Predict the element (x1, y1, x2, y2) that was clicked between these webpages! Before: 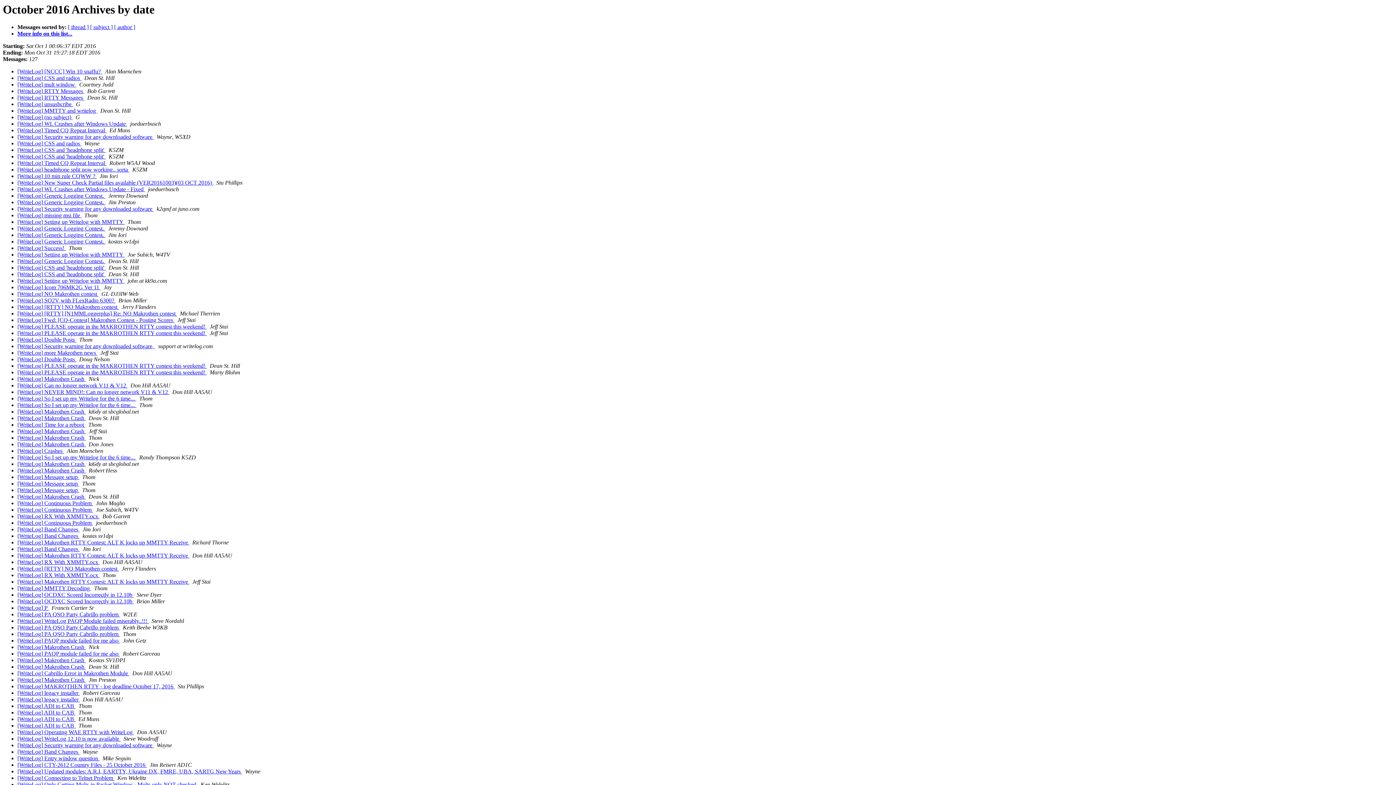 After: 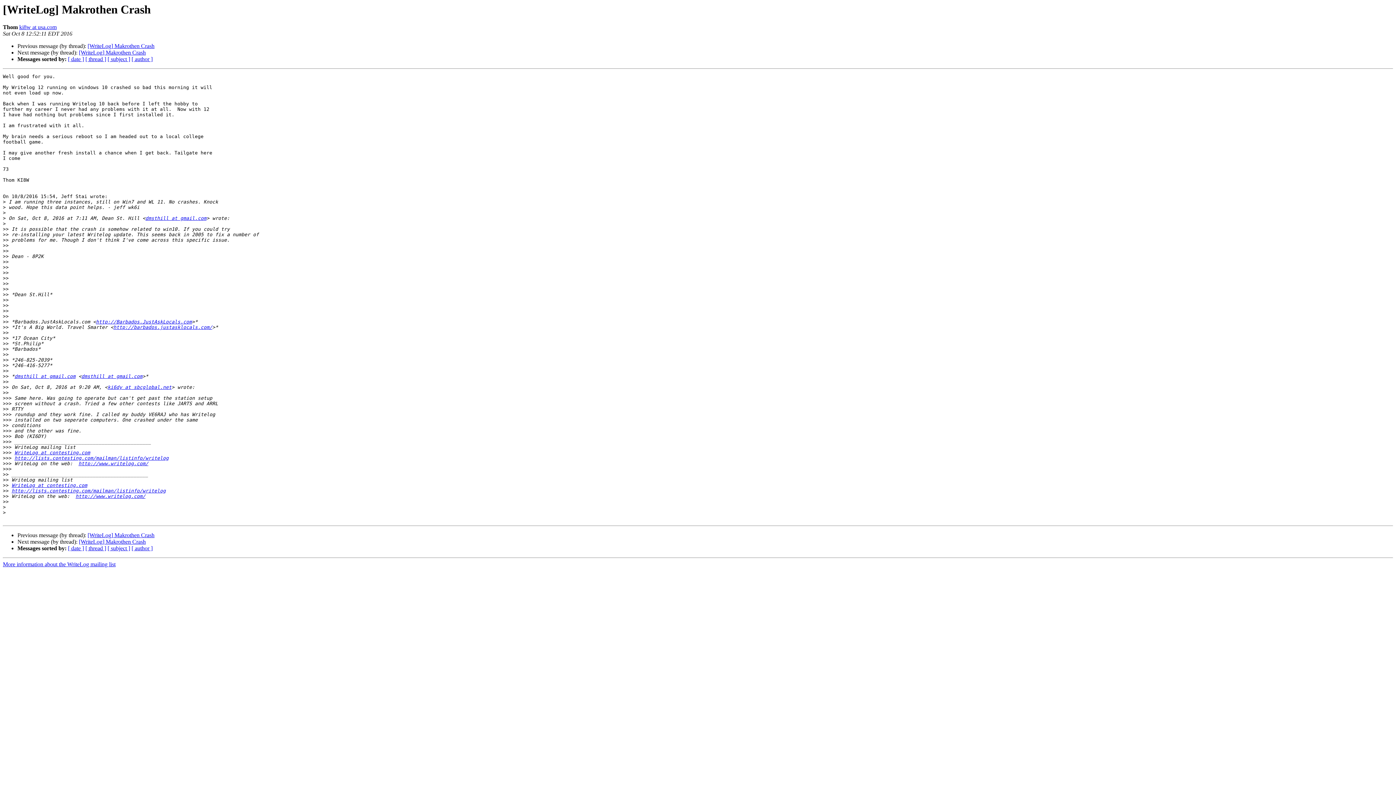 Action: label: [WriteLog] Makrothen Crash  bbox: (17, 435, 85, 441)